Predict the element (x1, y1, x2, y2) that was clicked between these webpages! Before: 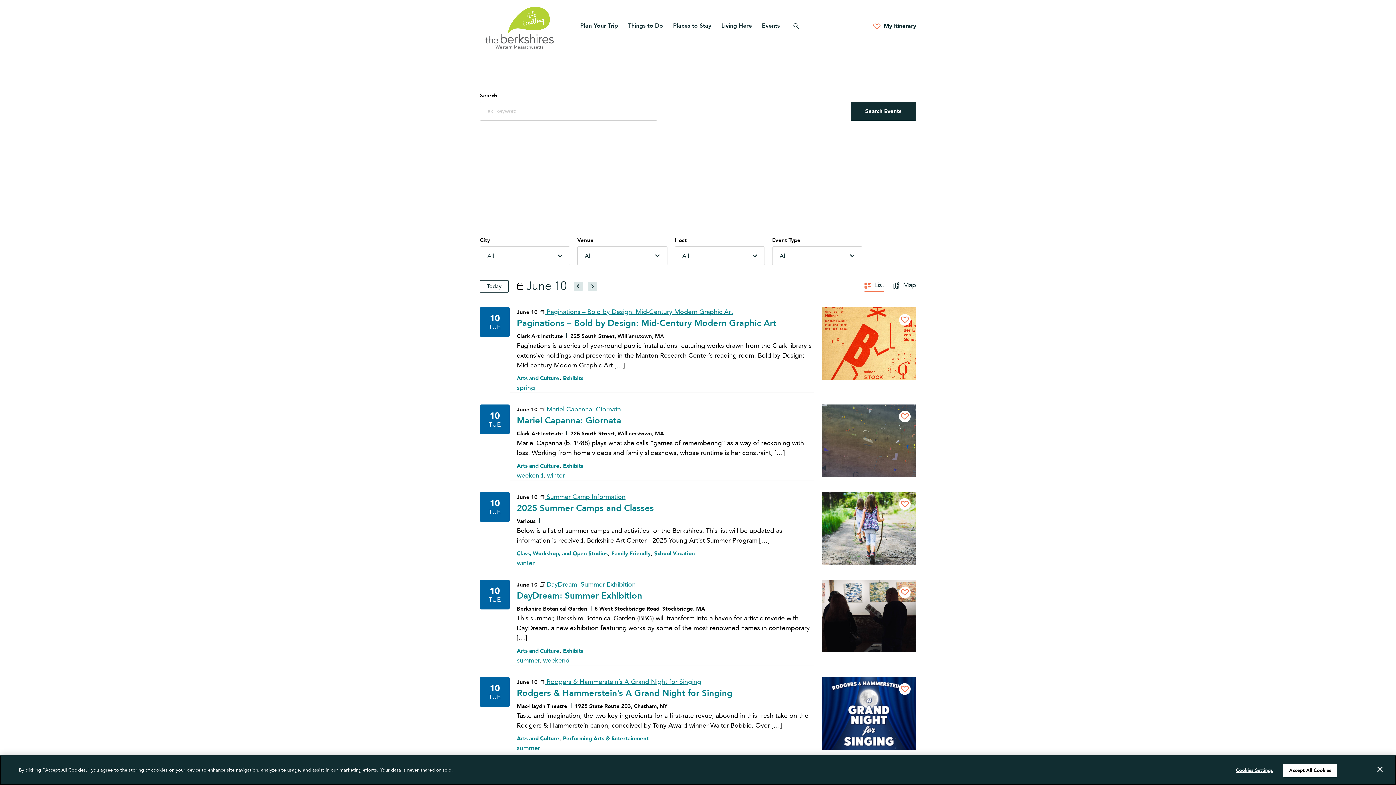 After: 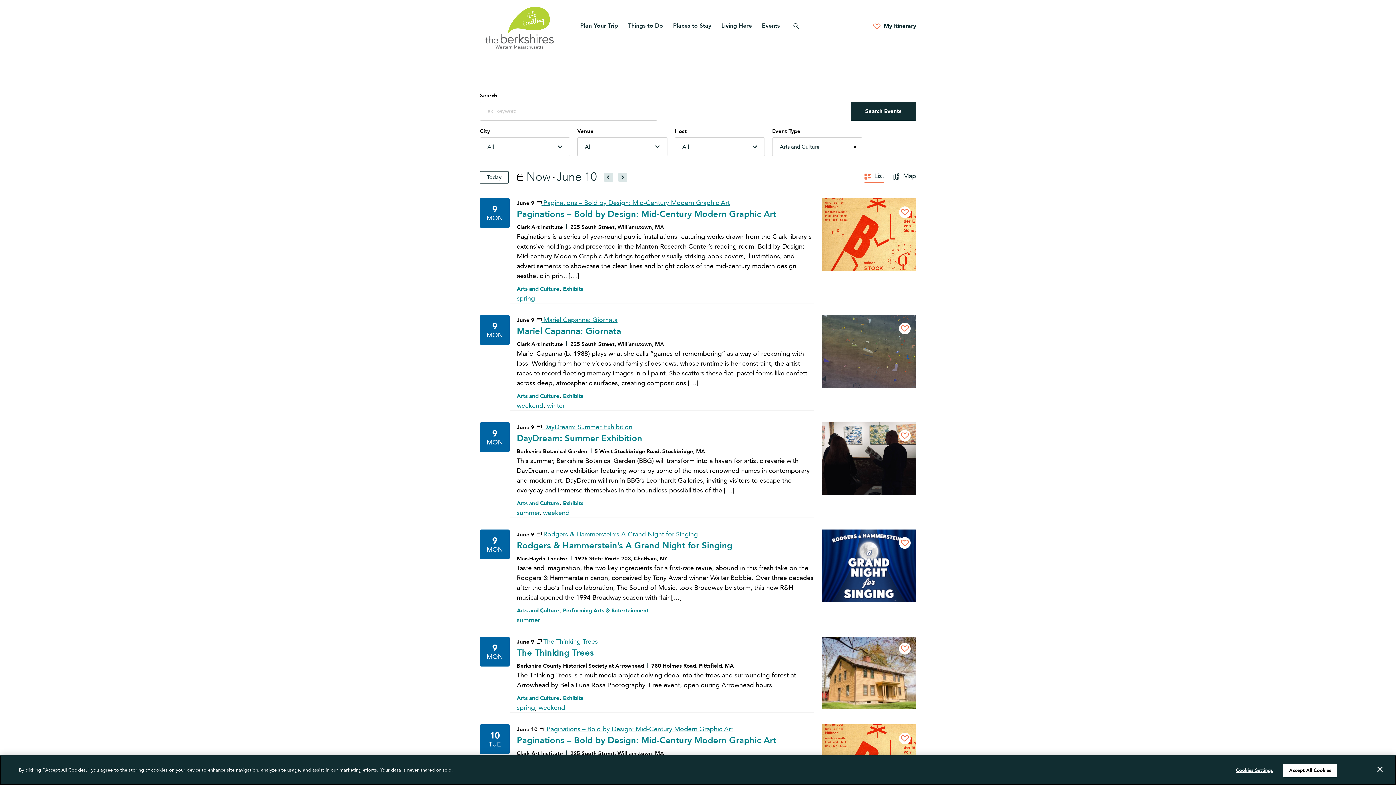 Action: bbox: (516, 375, 559, 381) label: Arts and Culture